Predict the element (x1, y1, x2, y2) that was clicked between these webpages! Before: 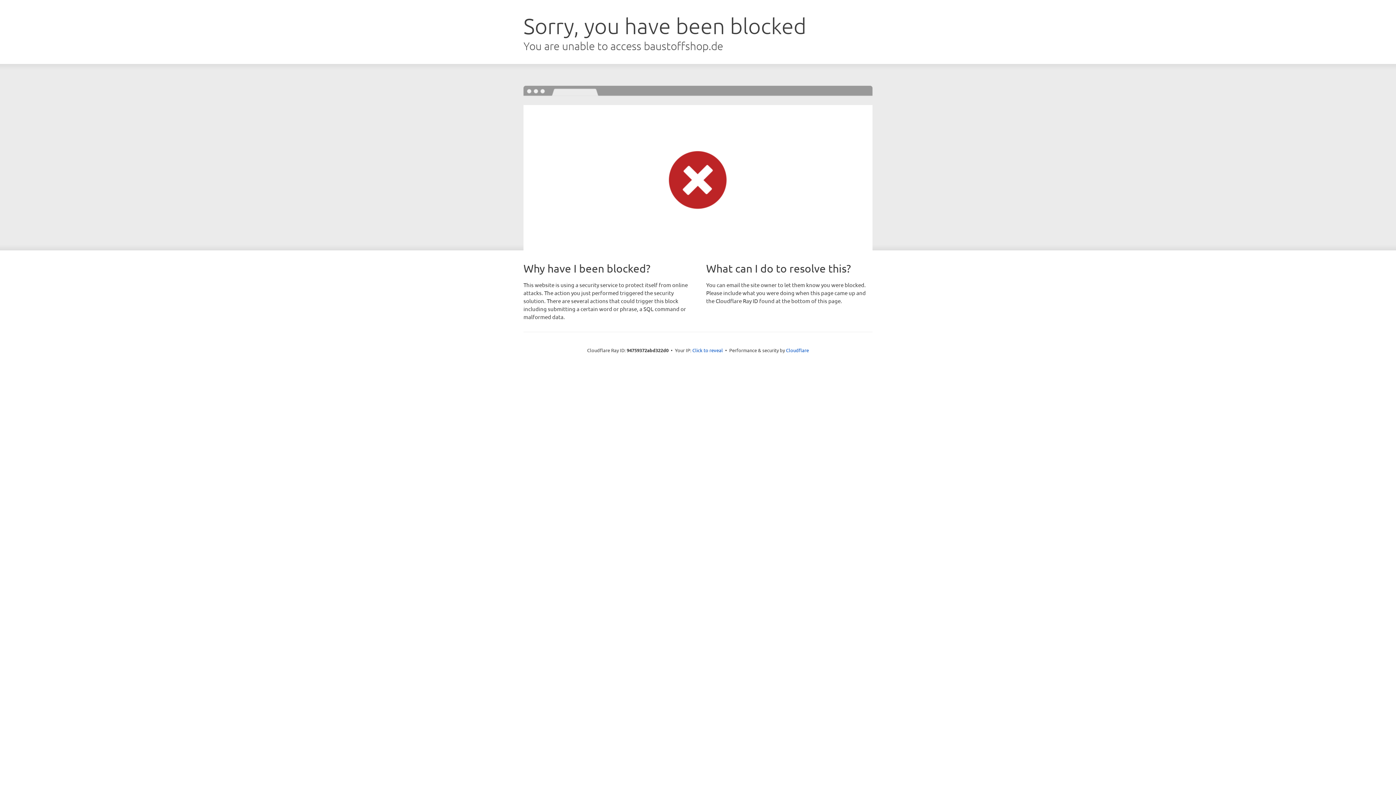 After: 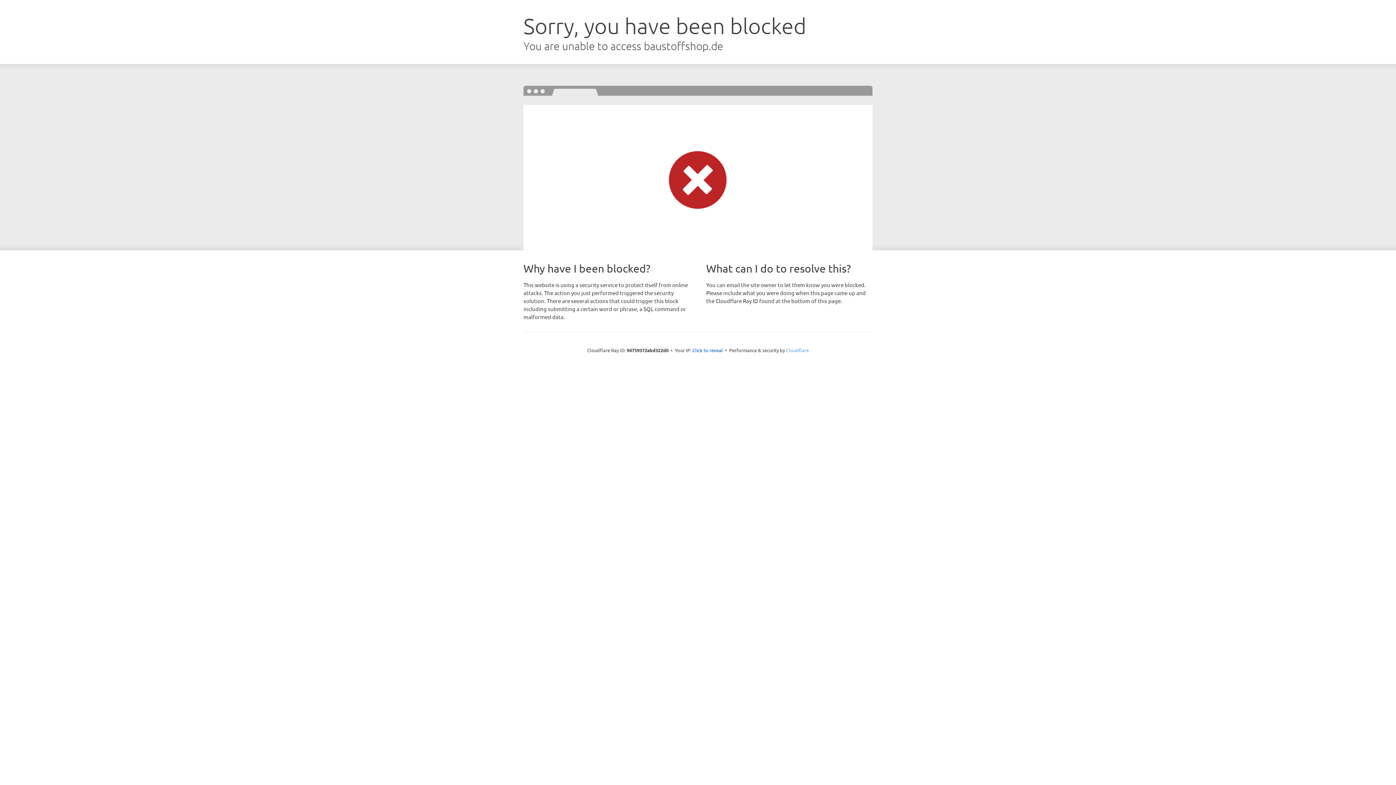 Action: bbox: (786, 347, 809, 353) label: Cloudflare